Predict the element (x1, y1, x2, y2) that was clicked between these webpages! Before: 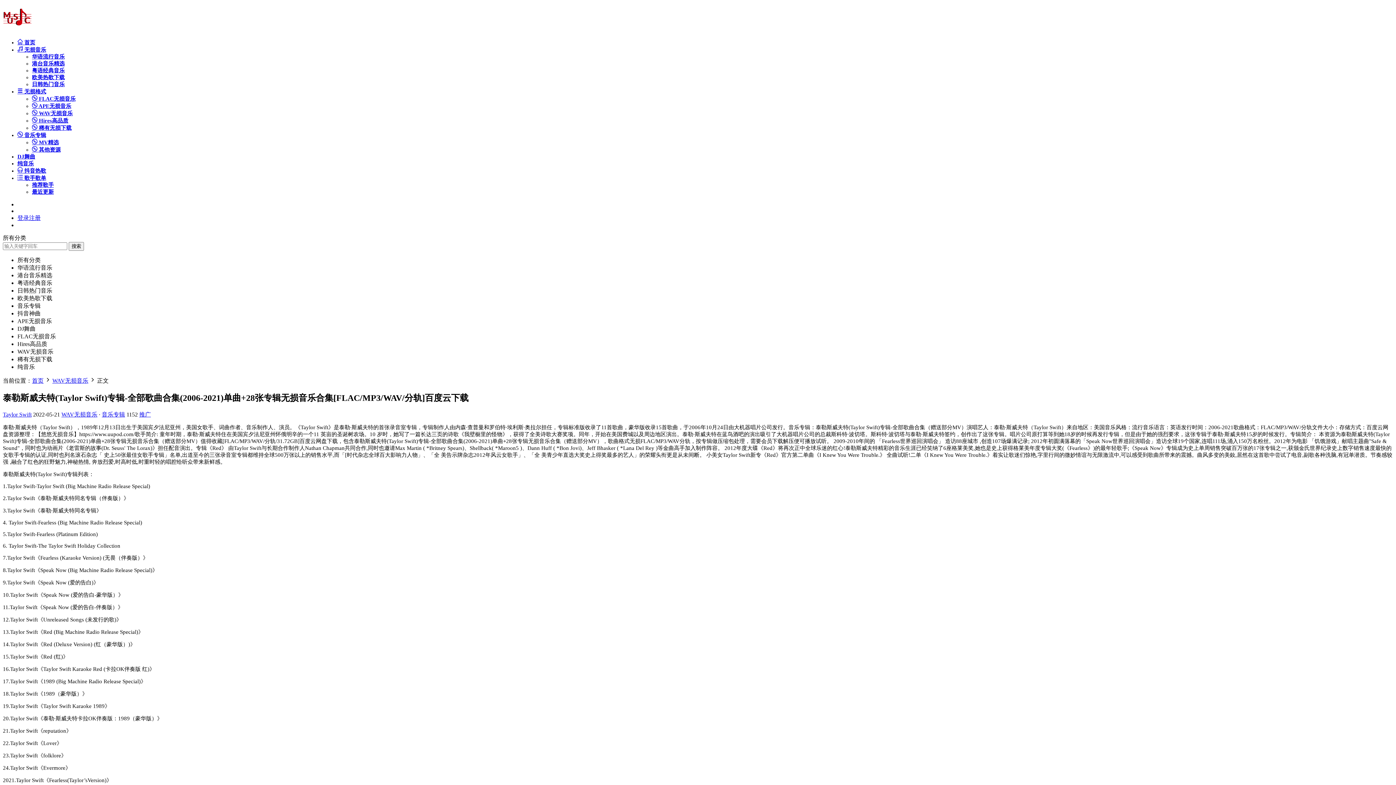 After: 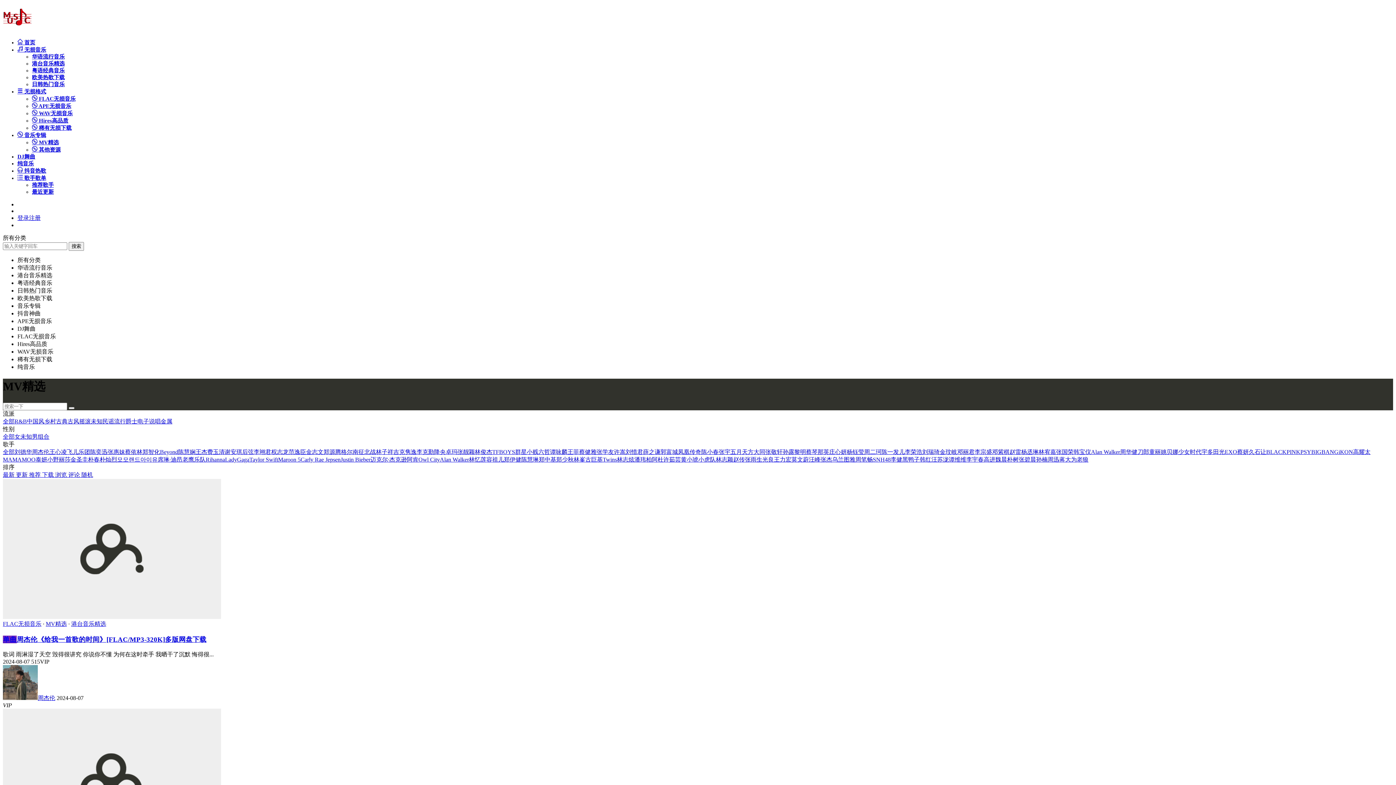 Action: bbox: (32, 139, 58, 145) label:  MV精选